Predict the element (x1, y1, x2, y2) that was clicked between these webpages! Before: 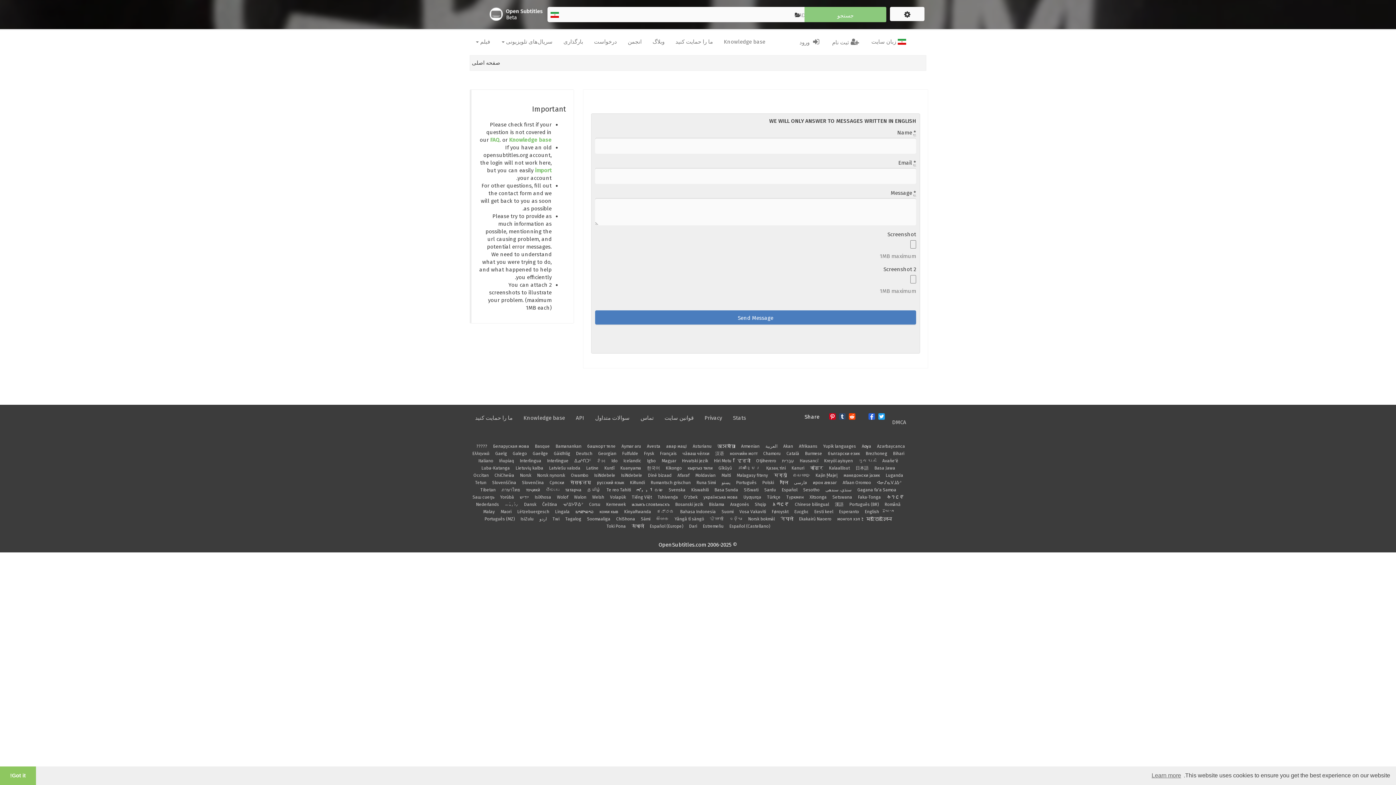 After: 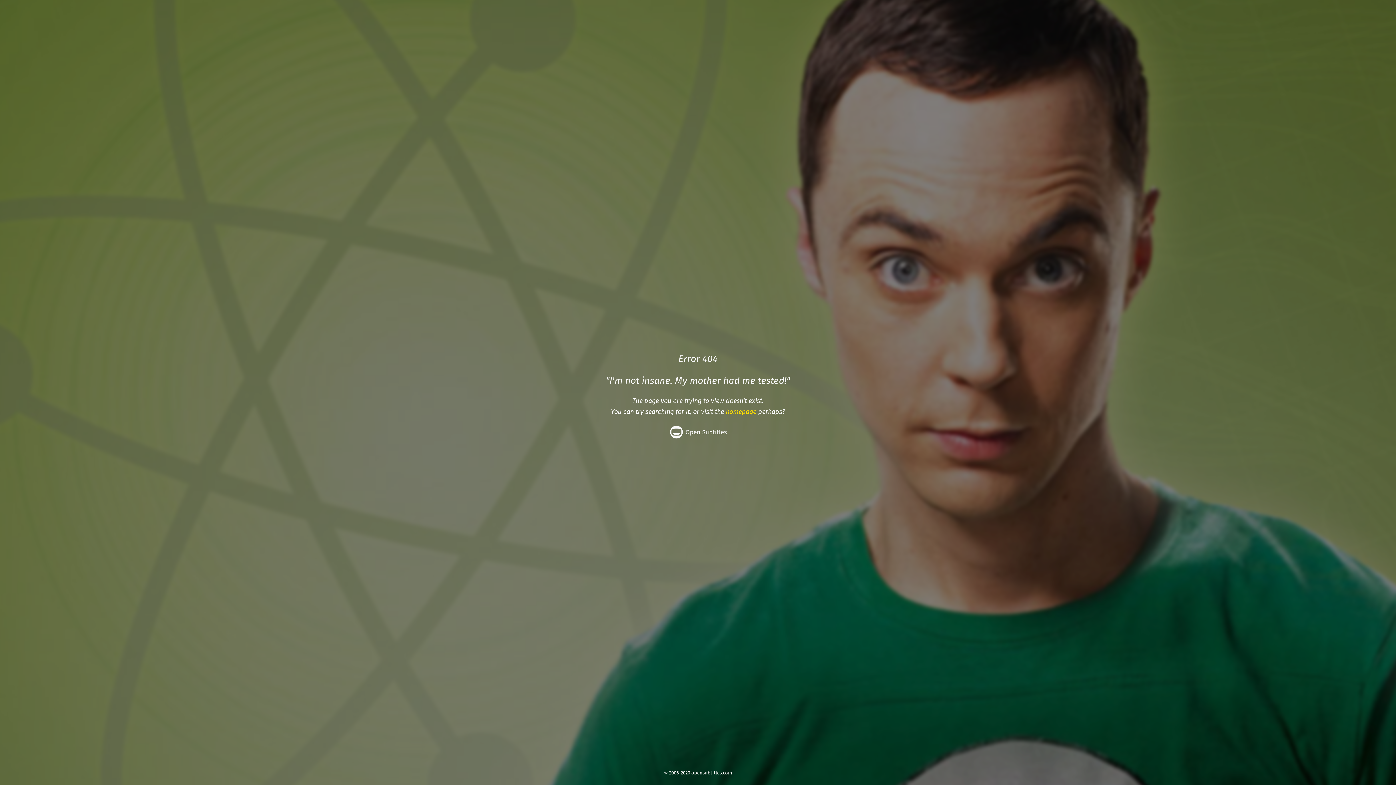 Action: label: ܣܘܪܝܝܐ bbox: (636, 487, 663, 492)